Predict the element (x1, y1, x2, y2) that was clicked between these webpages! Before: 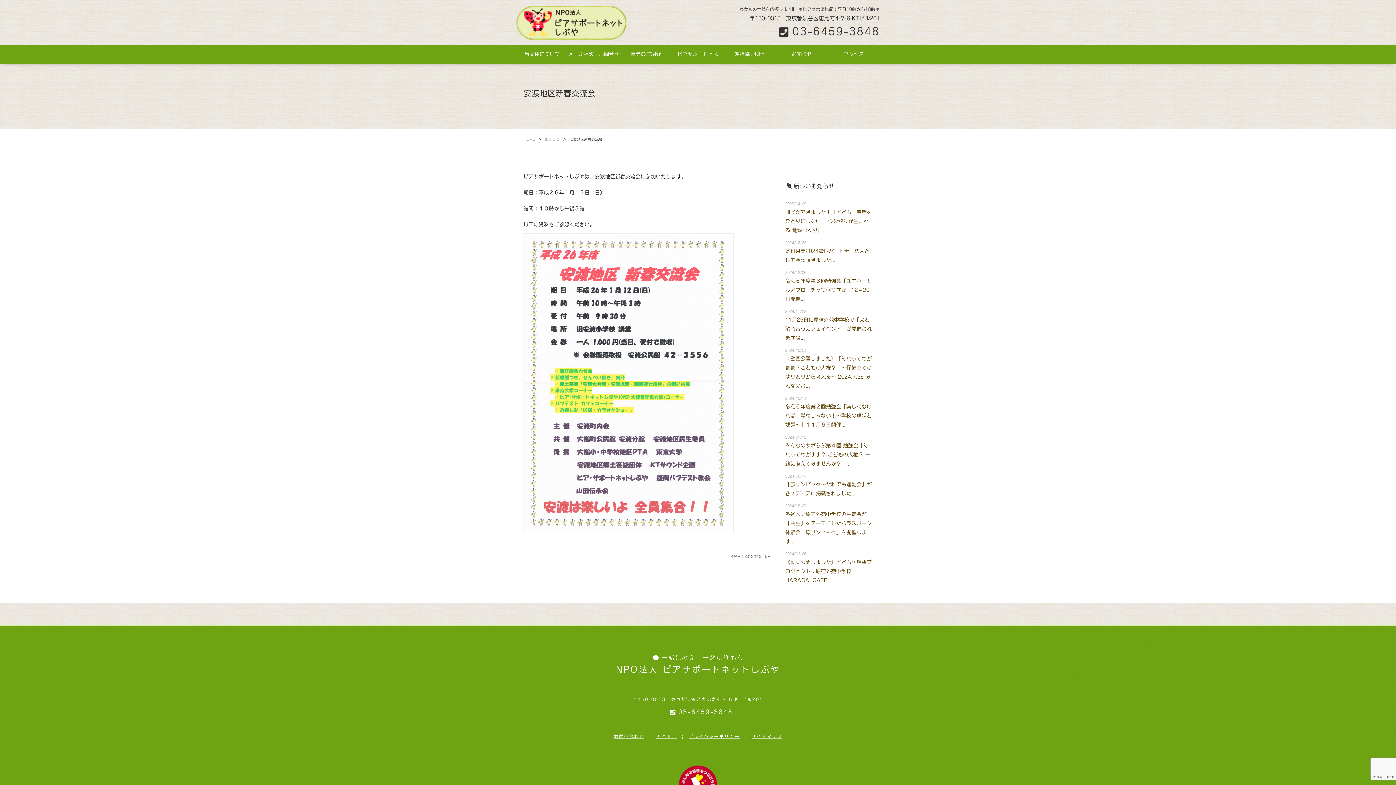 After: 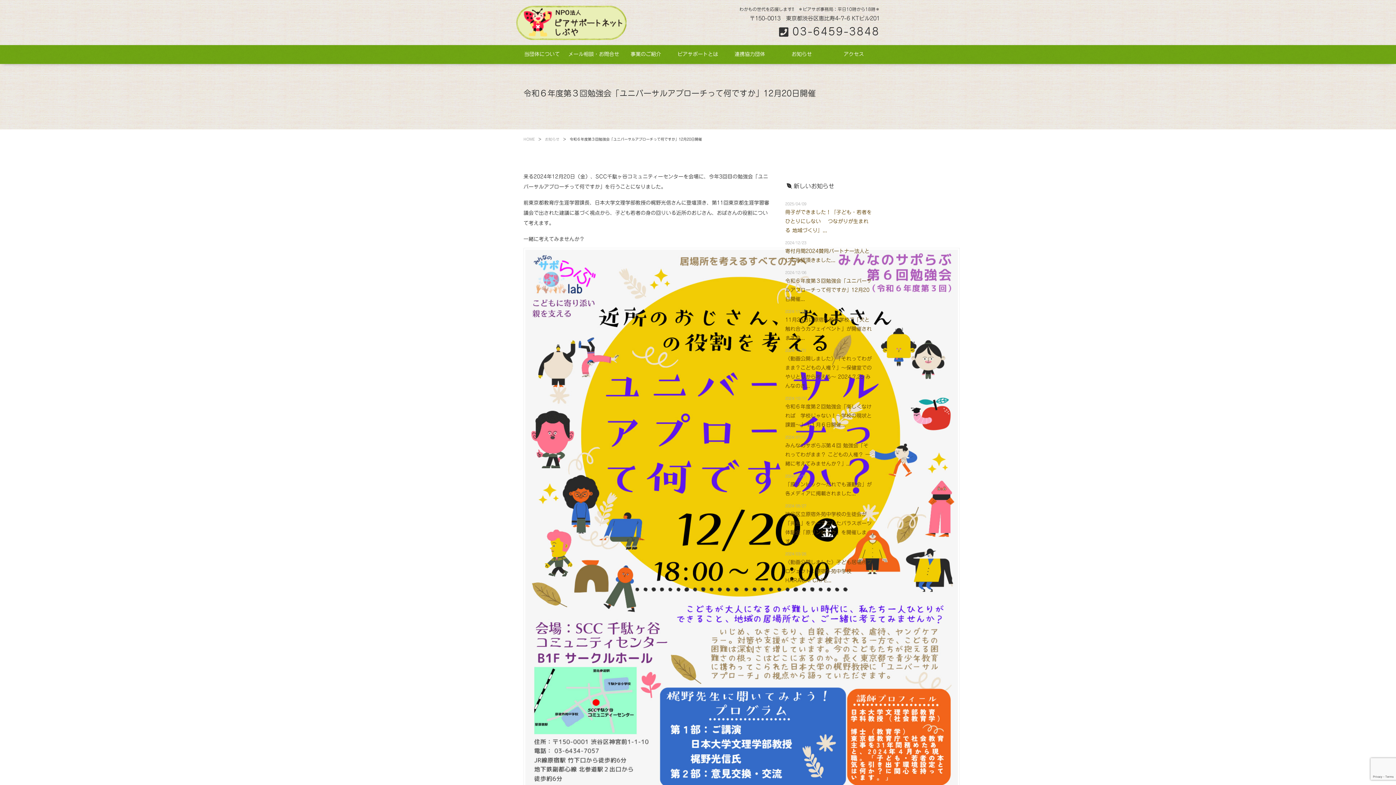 Action: label: 令和６年度第３回勉強会「ユニバーサルアプローチって何ですか」12月20日開催... bbox: (785, 278, 872, 301)